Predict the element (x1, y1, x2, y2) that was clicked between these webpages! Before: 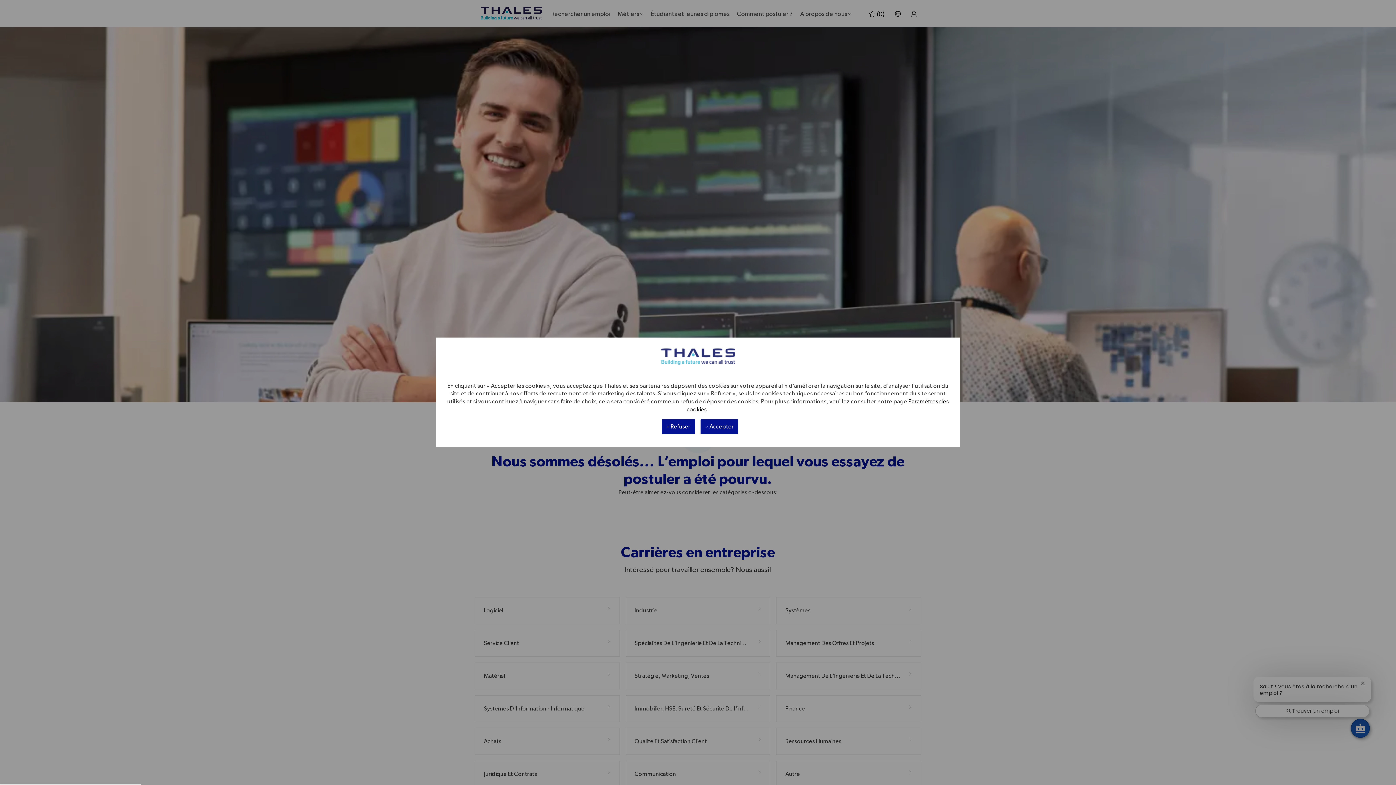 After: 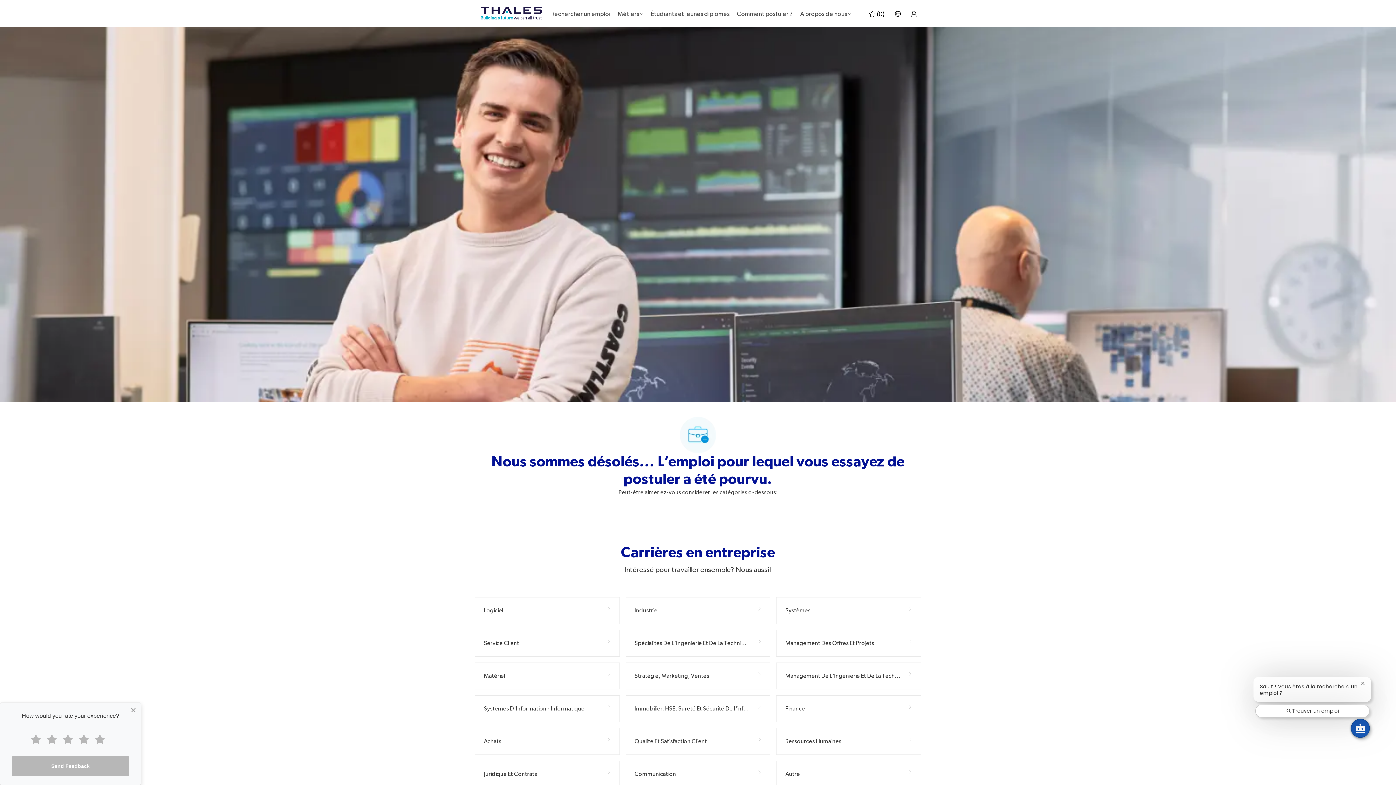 Action: bbox: (662, 419, 695, 434) label:  Refuser